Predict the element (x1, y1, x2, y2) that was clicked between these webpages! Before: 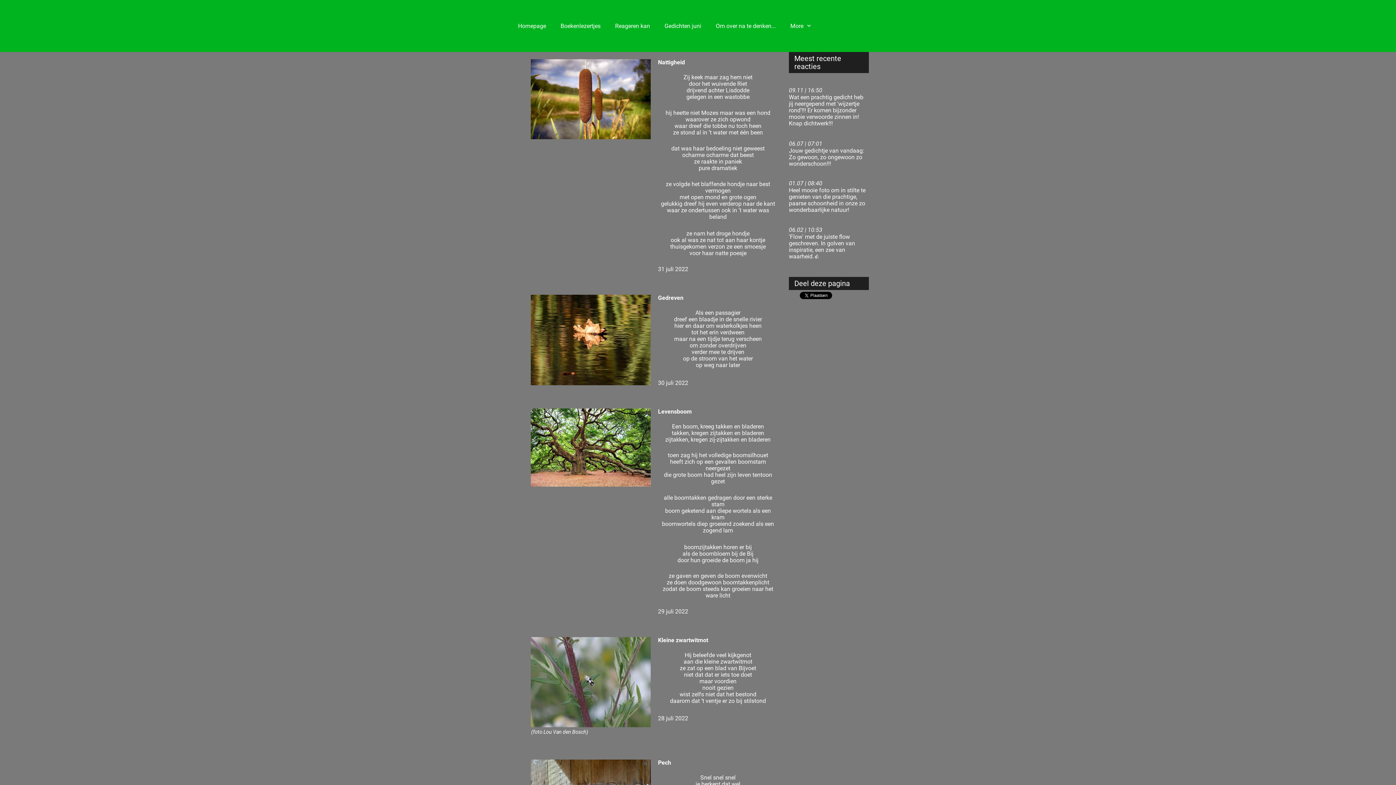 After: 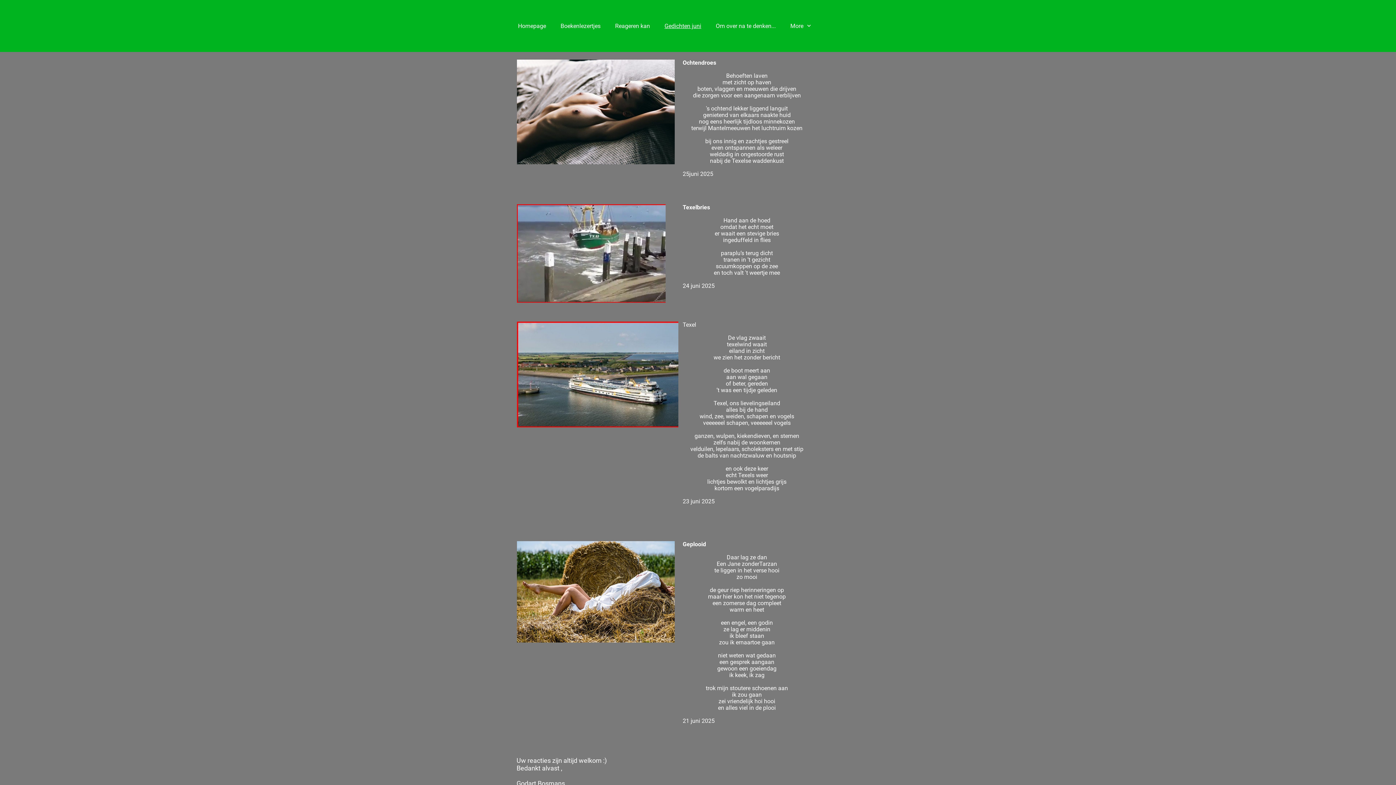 Action: bbox: (657, 16, 708, 35) label: Gedichten juni